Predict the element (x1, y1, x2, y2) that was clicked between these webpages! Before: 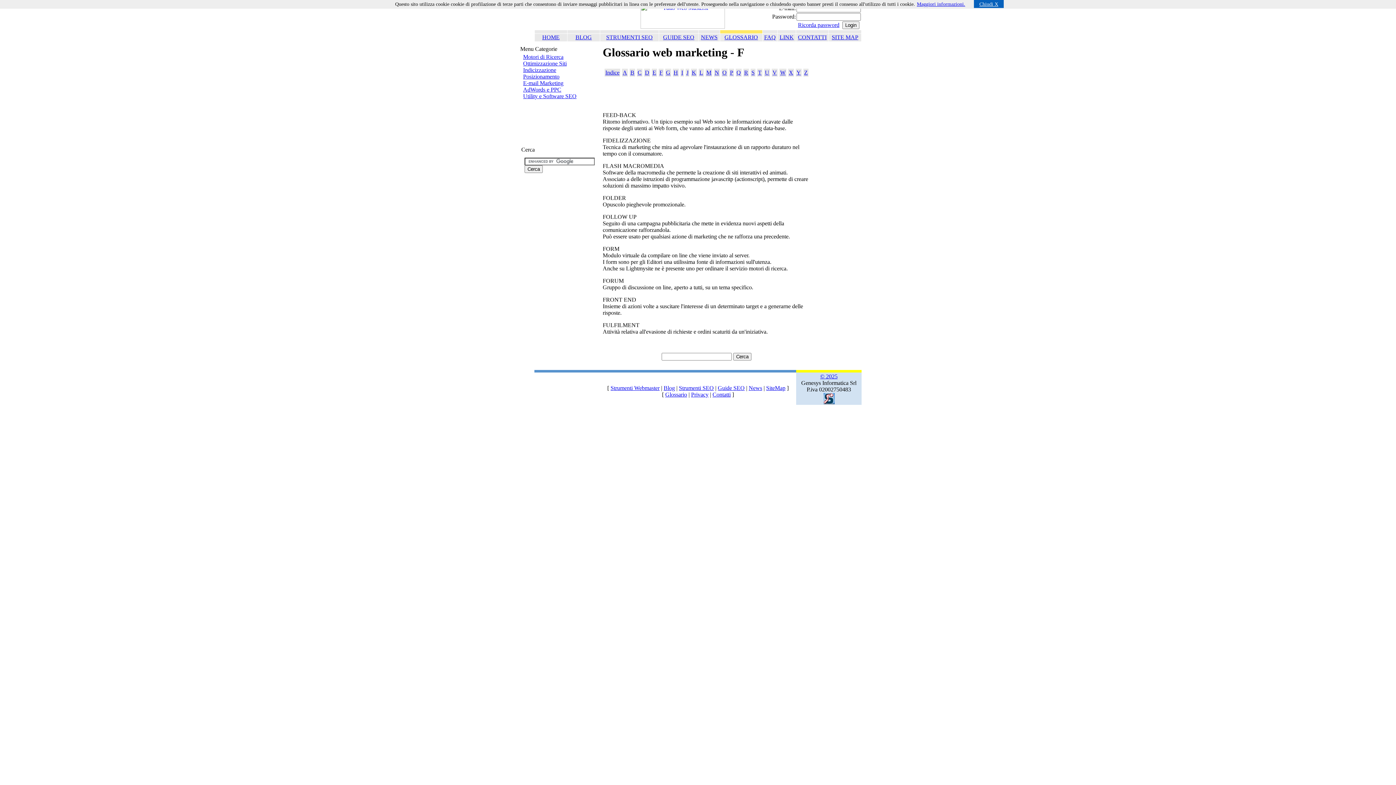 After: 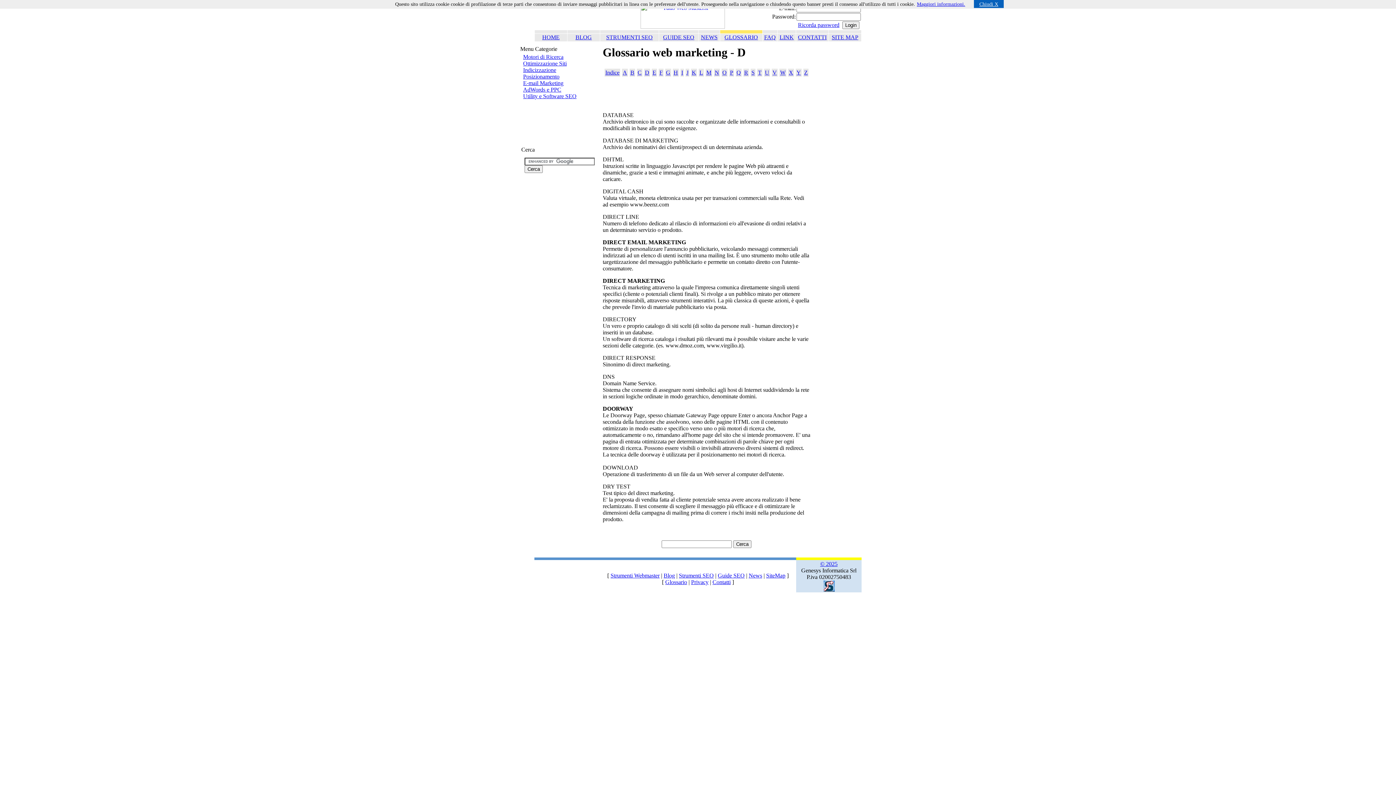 Action: label: D bbox: (645, 69, 649, 75)